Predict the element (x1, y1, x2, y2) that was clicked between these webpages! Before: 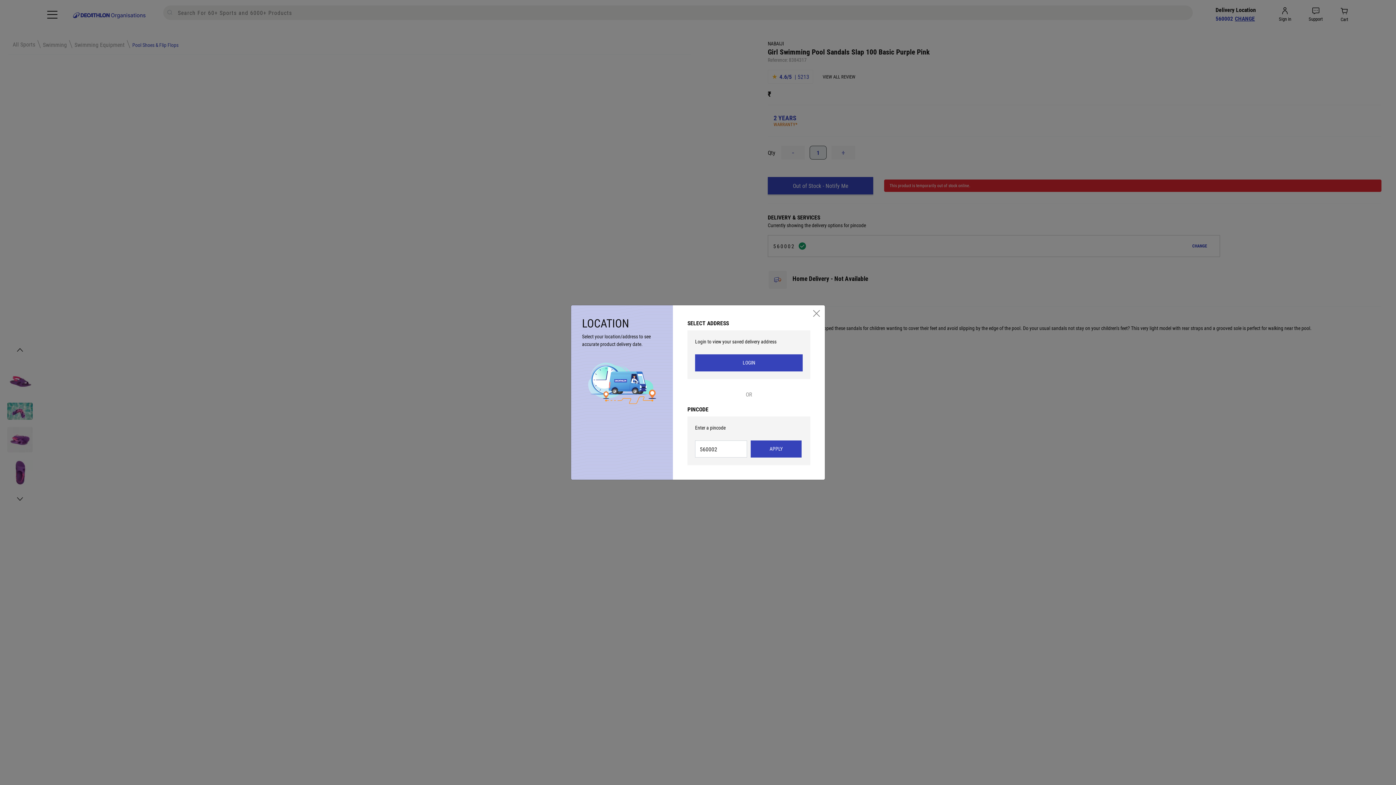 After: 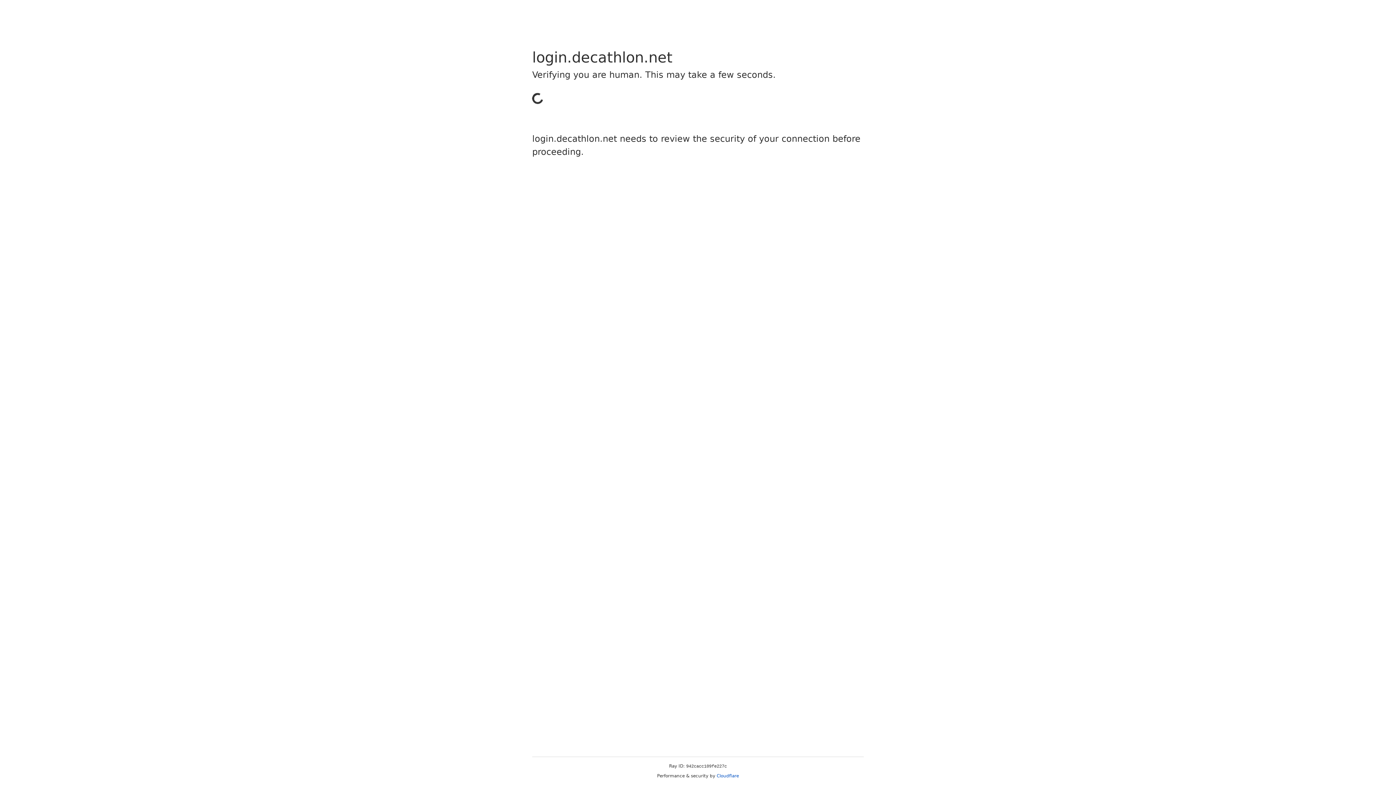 Action: bbox: (695, 354, 802, 371) label: LOGIN